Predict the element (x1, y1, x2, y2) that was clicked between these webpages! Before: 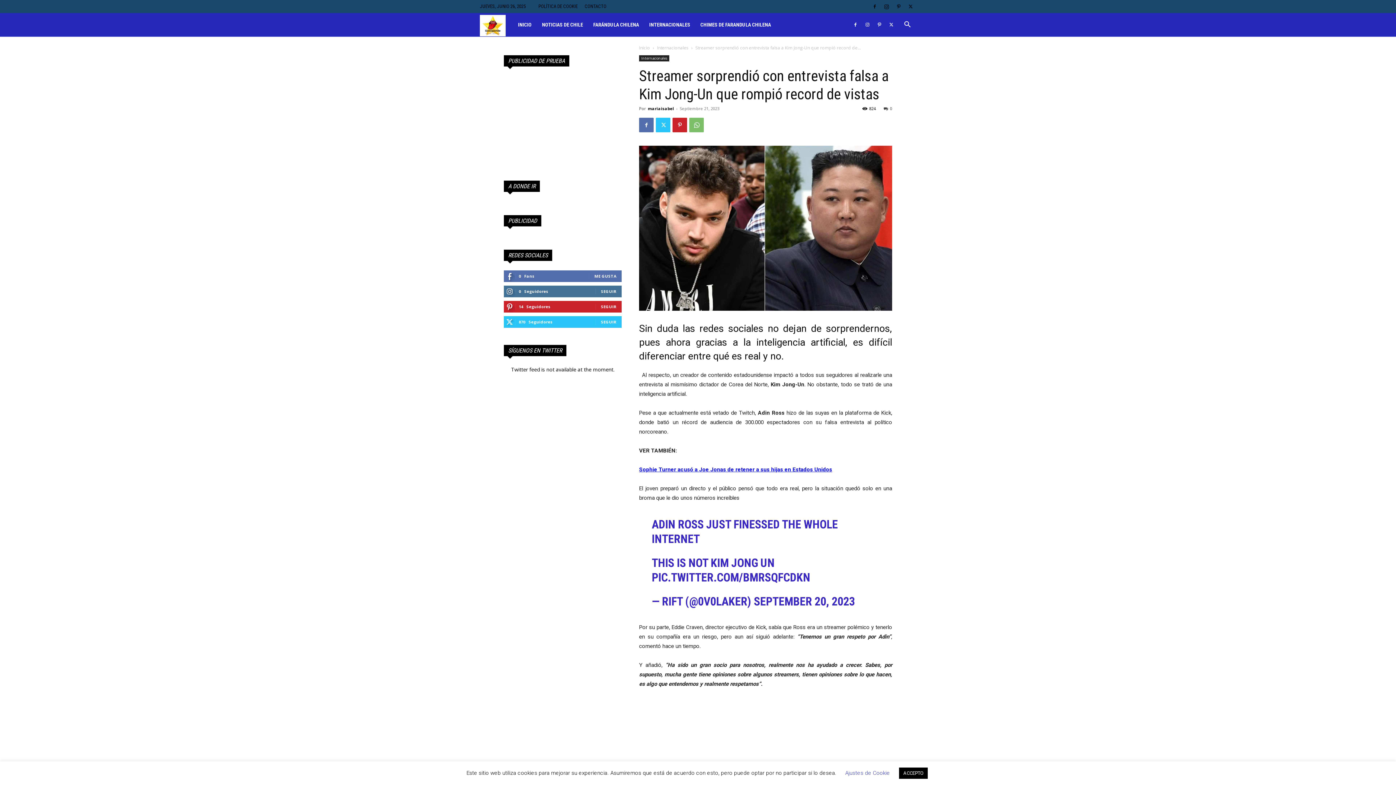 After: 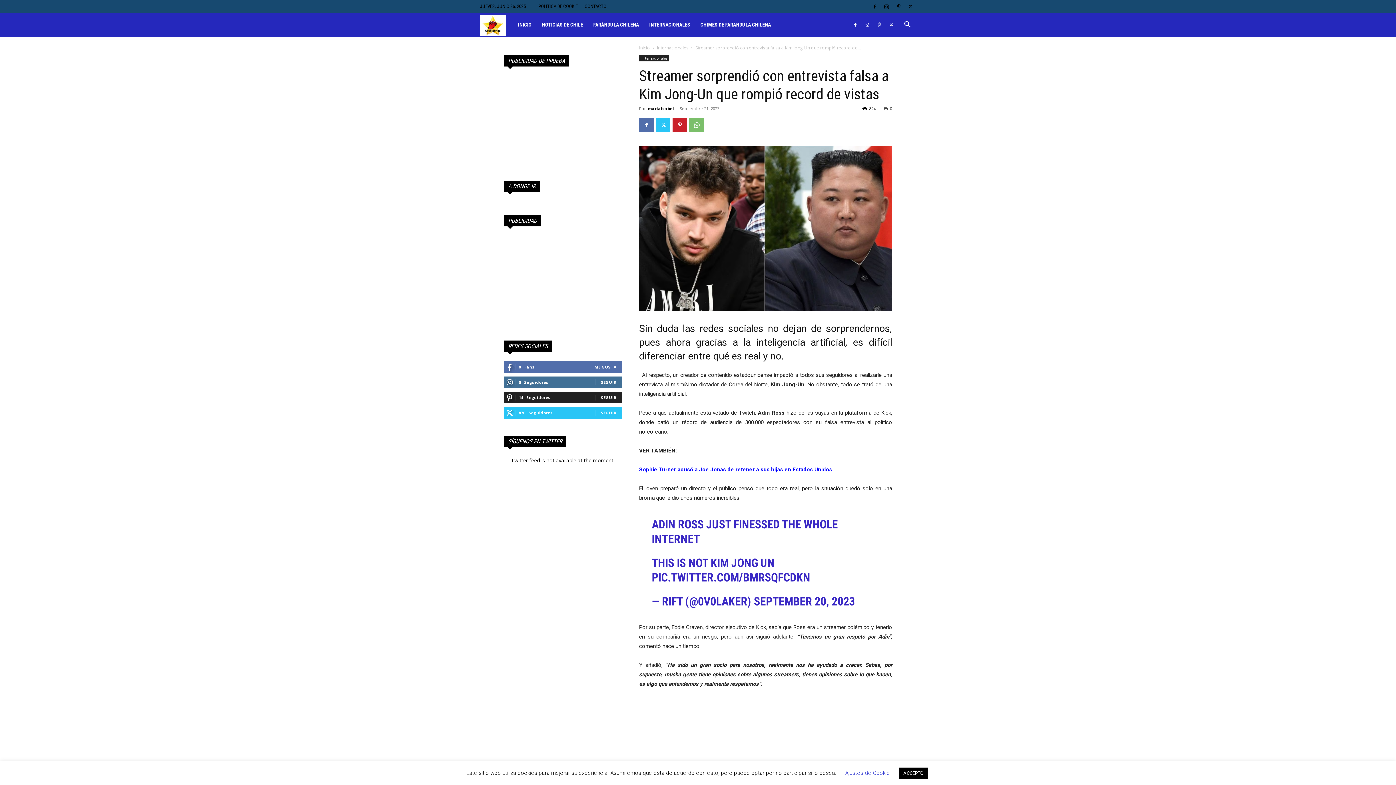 Action: label: SEGUIR bbox: (601, 304, 616, 309)